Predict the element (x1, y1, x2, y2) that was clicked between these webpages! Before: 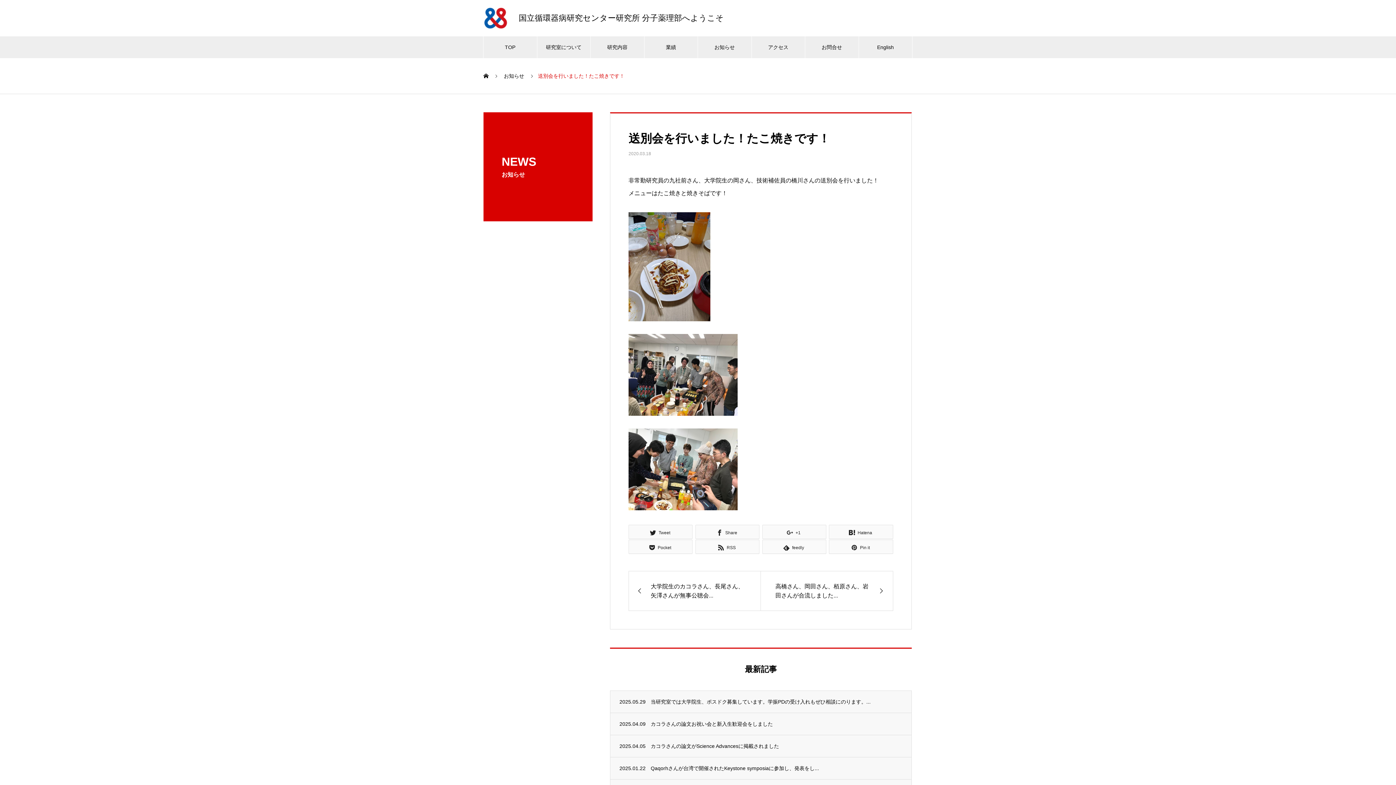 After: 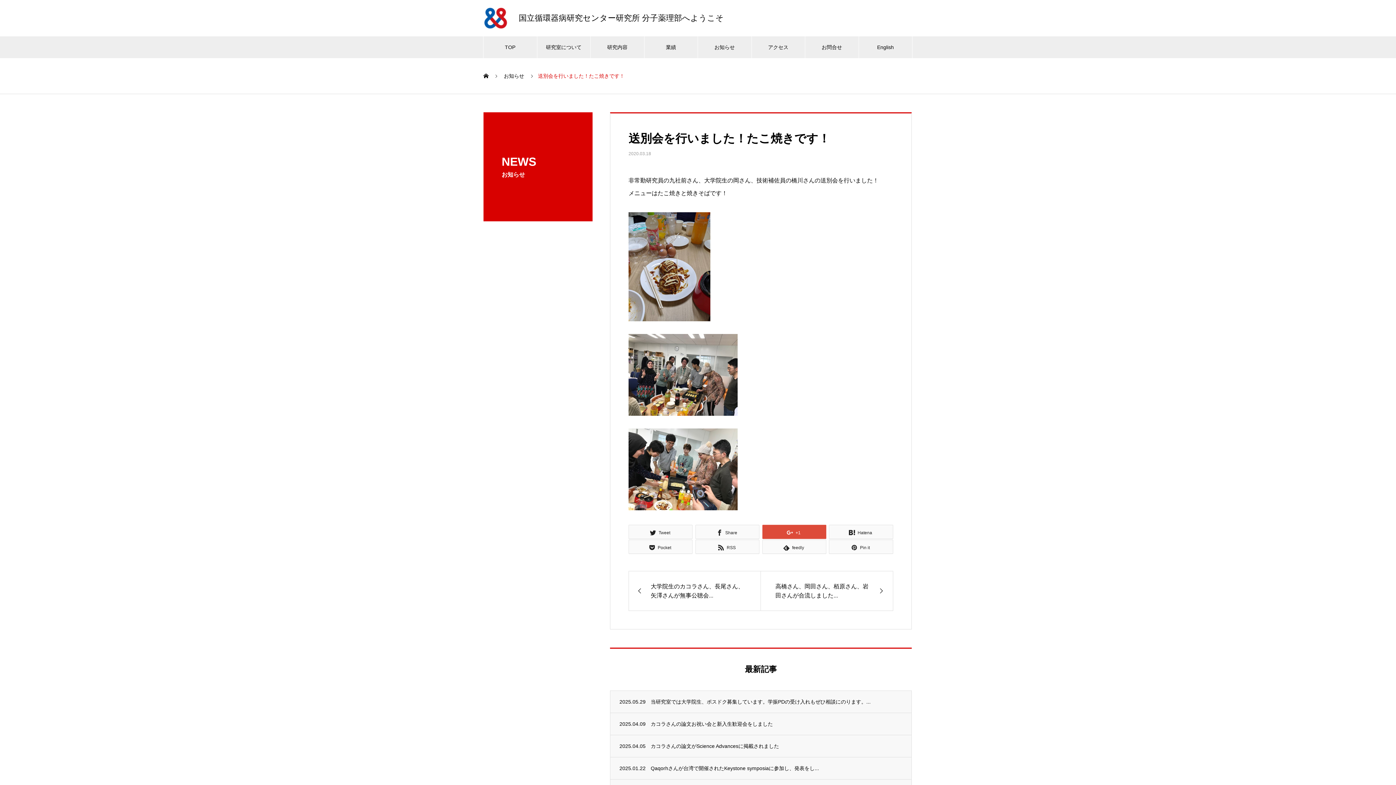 Action: label:  +1 bbox: (762, 525, 826, 539)